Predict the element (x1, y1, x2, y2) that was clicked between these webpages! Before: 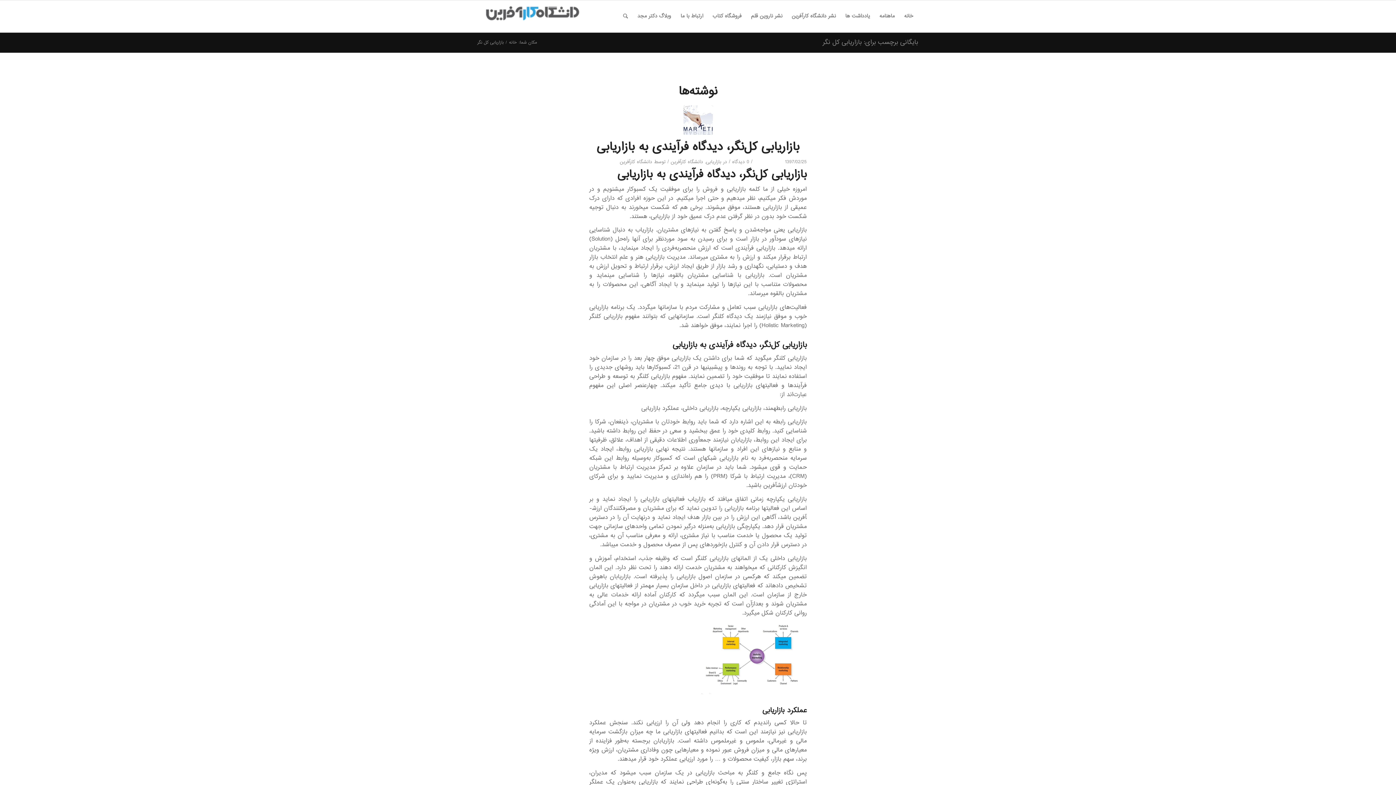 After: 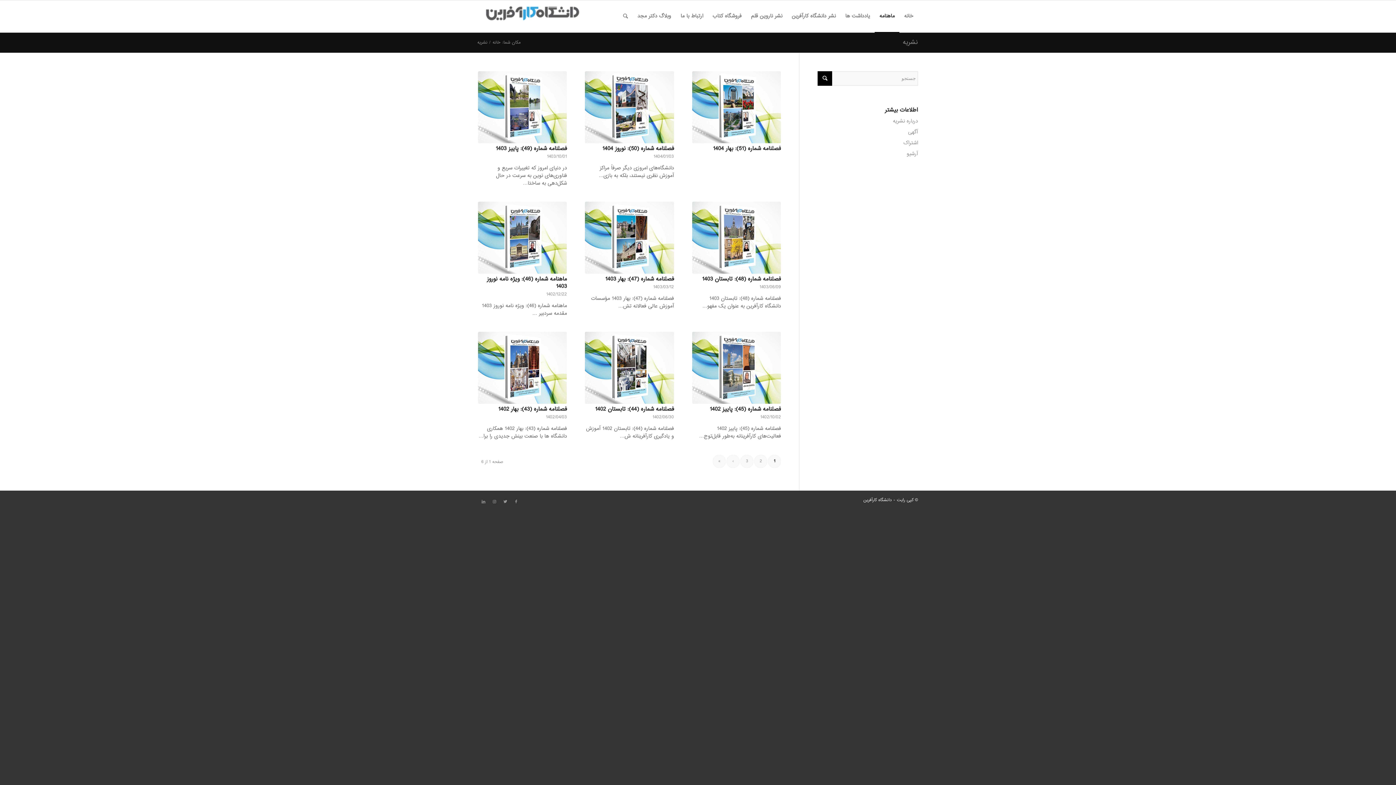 Action: label: ماهنامه bbox: (874, 0, 899, 32)